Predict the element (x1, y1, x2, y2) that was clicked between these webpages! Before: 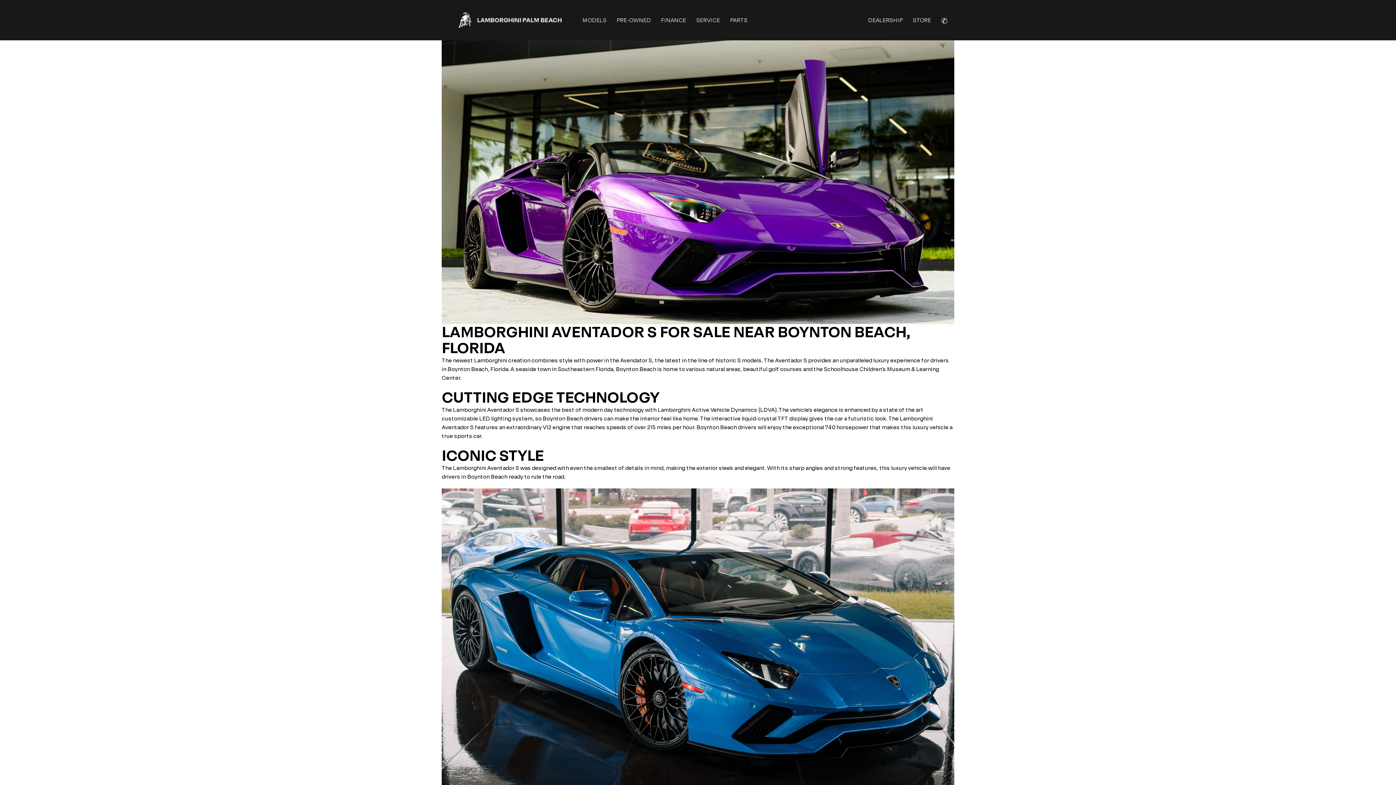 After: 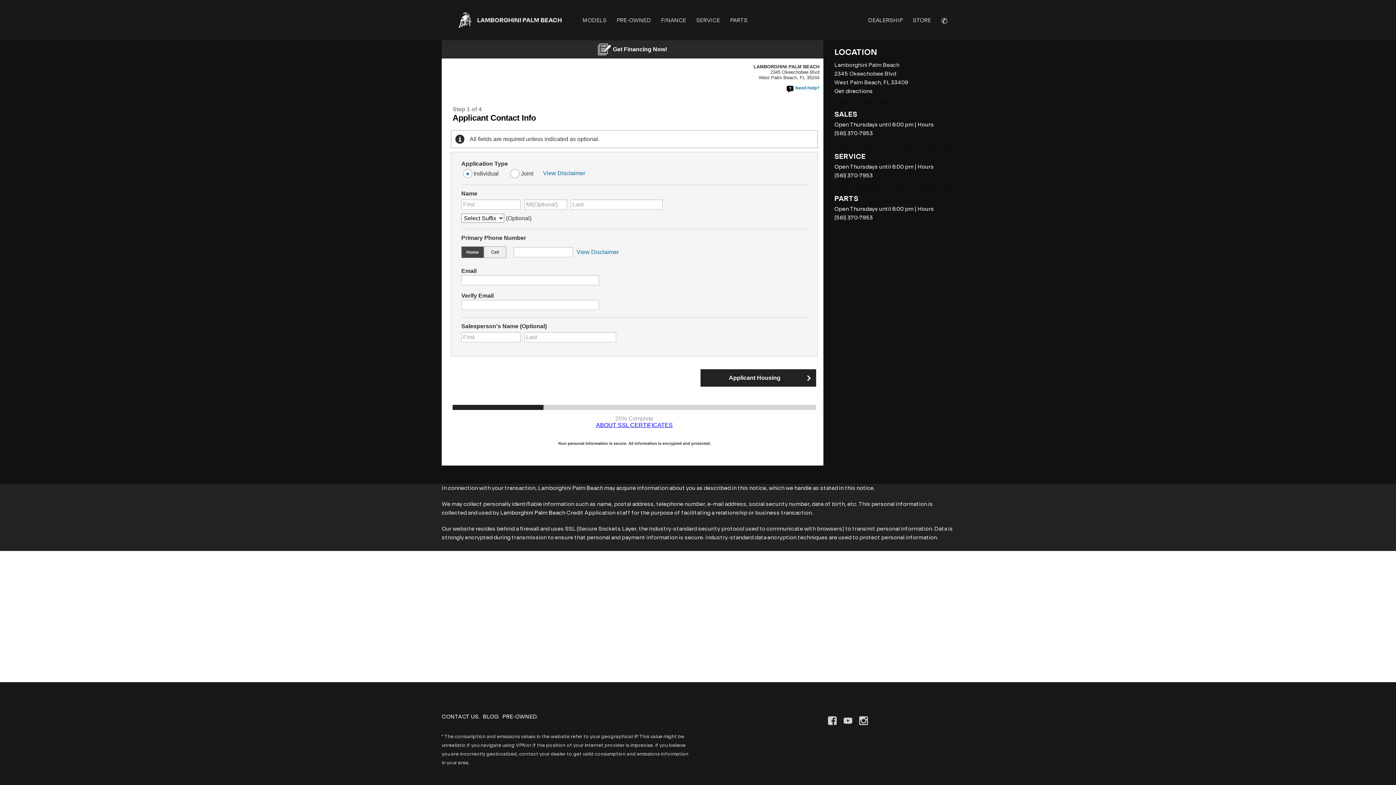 Action: label: FINANCE bbox: (661, 10, 697, 30)